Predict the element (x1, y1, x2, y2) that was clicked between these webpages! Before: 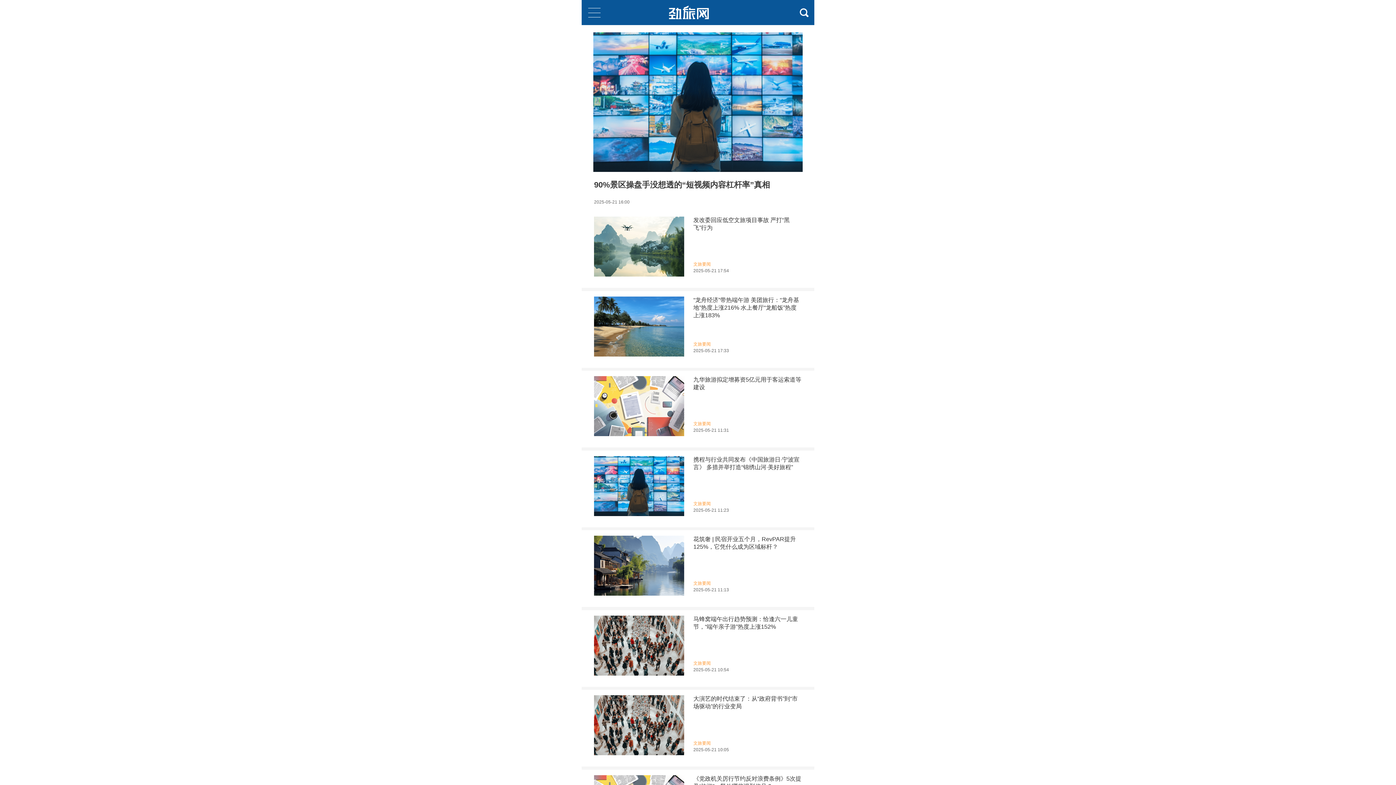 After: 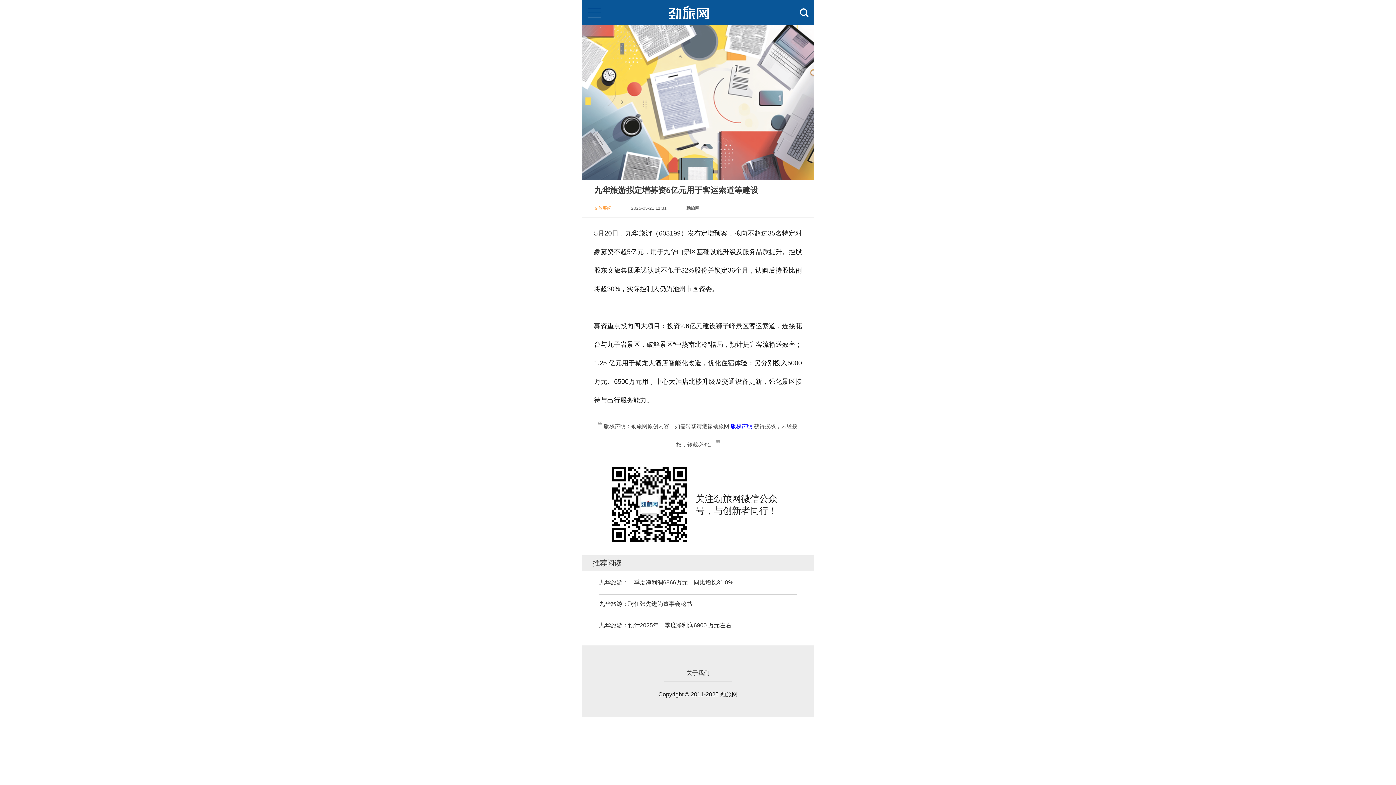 Action: bbox: (594, 376, 802, 444) label: 九华旅游拟定增募资5亿元用于客运索道等建设
文旅要闻
2025-05-21 11:31